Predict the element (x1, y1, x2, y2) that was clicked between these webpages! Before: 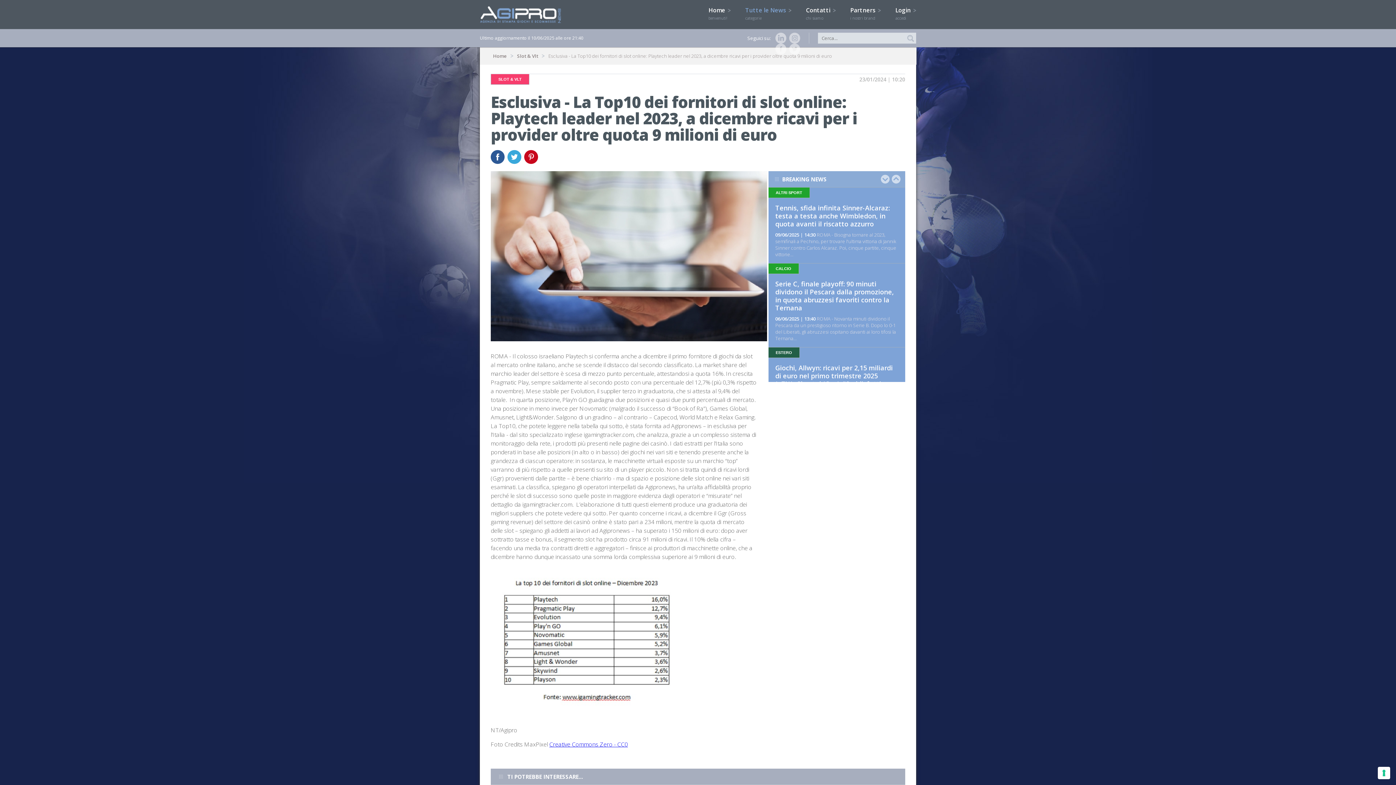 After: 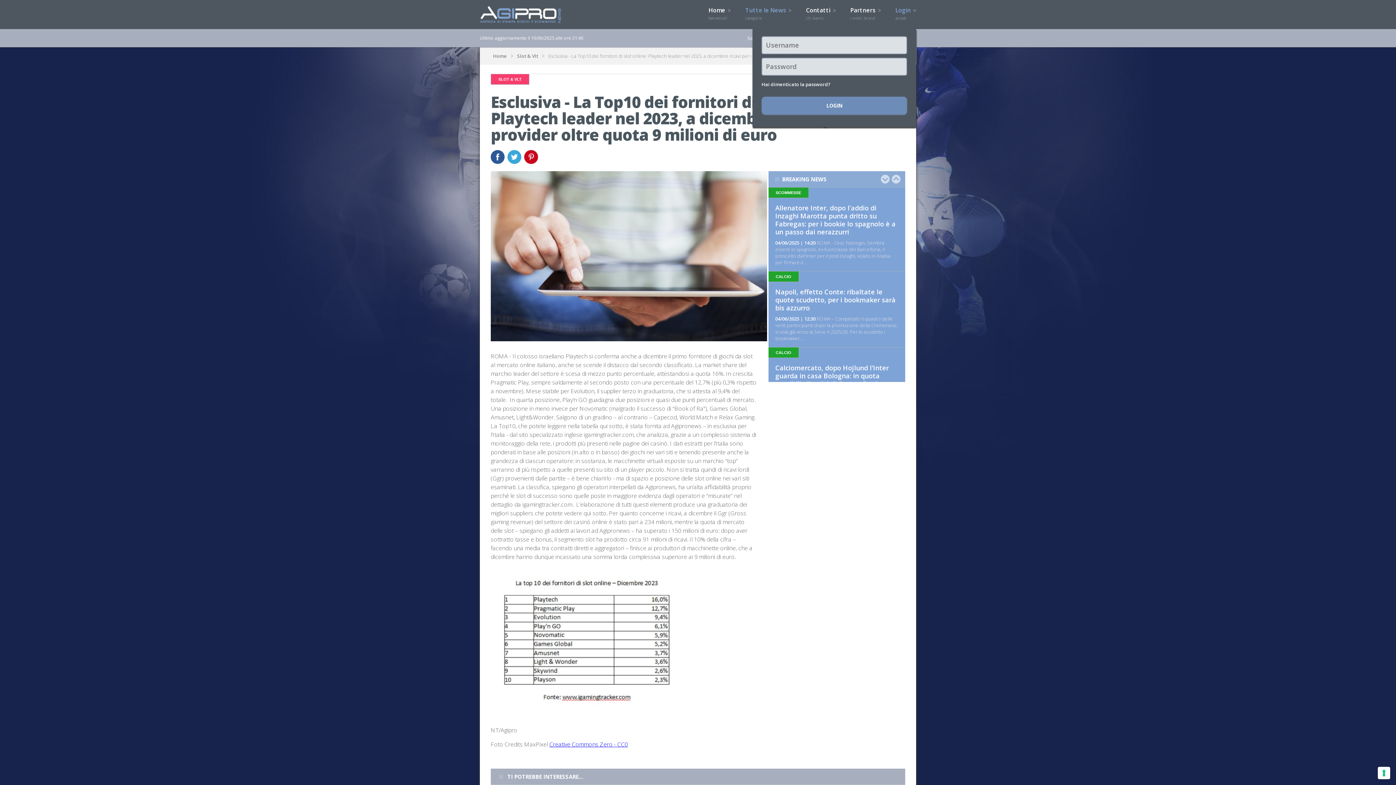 Action: label: Login 
accedi bbox: (895, 6, 916, 21)